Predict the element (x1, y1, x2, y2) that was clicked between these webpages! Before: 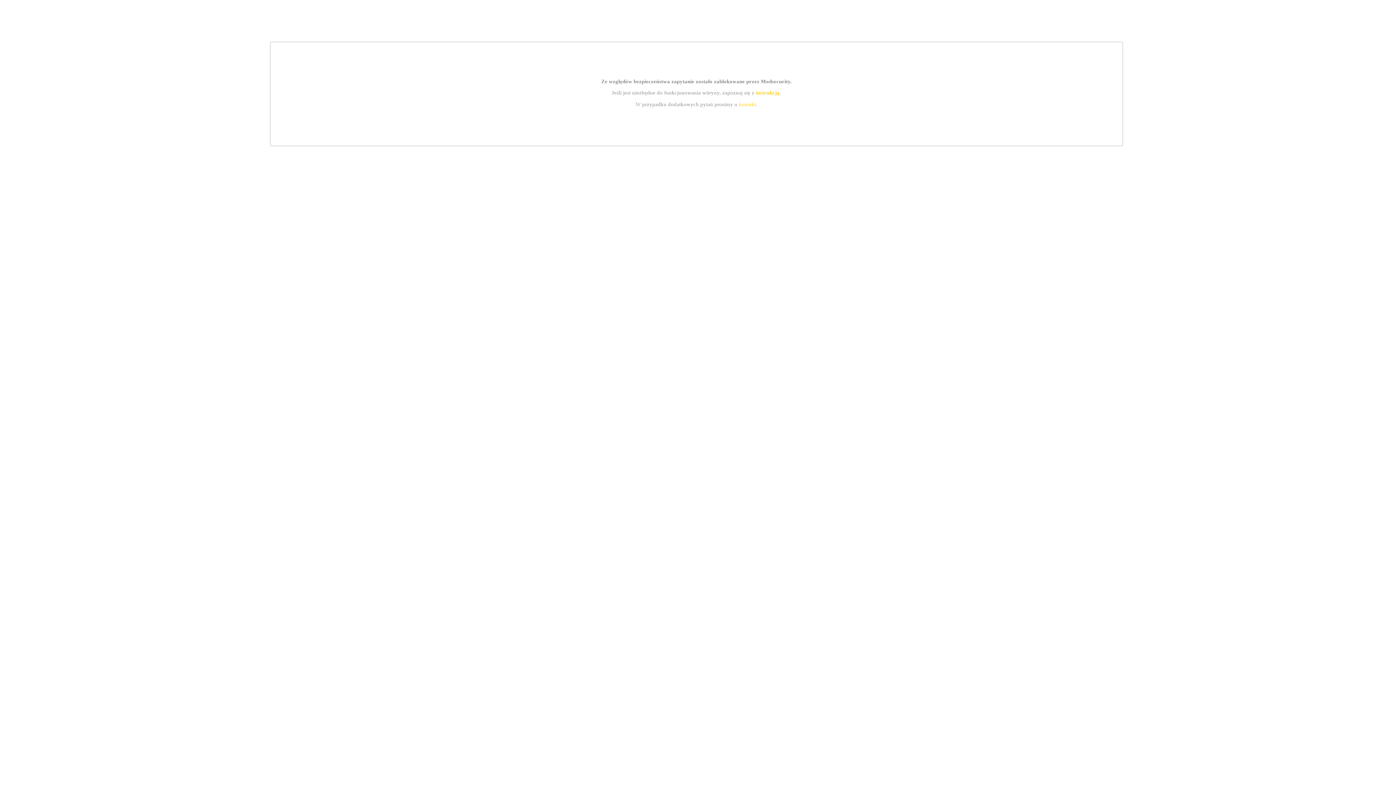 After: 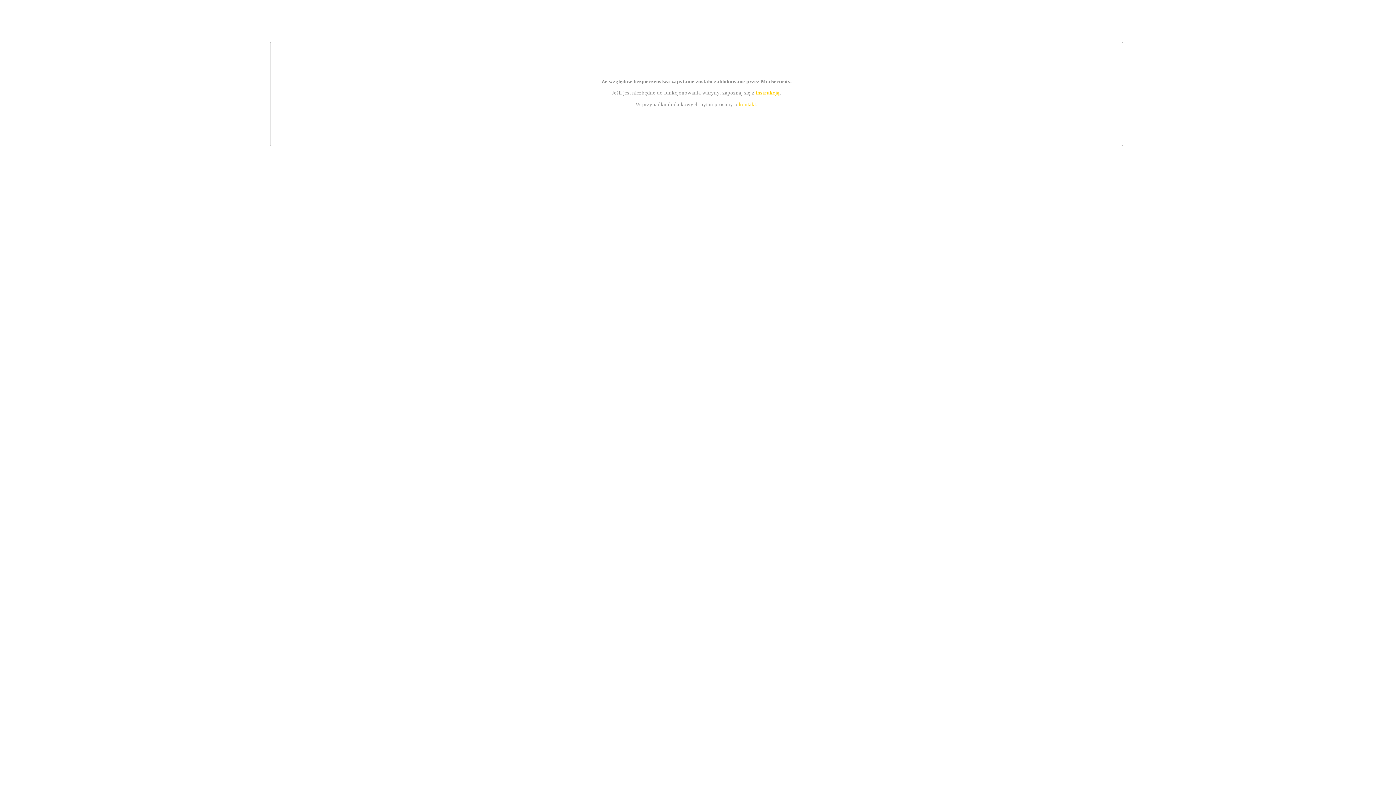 Action: bbox: (739, 101, 756, 107) label: kontakt